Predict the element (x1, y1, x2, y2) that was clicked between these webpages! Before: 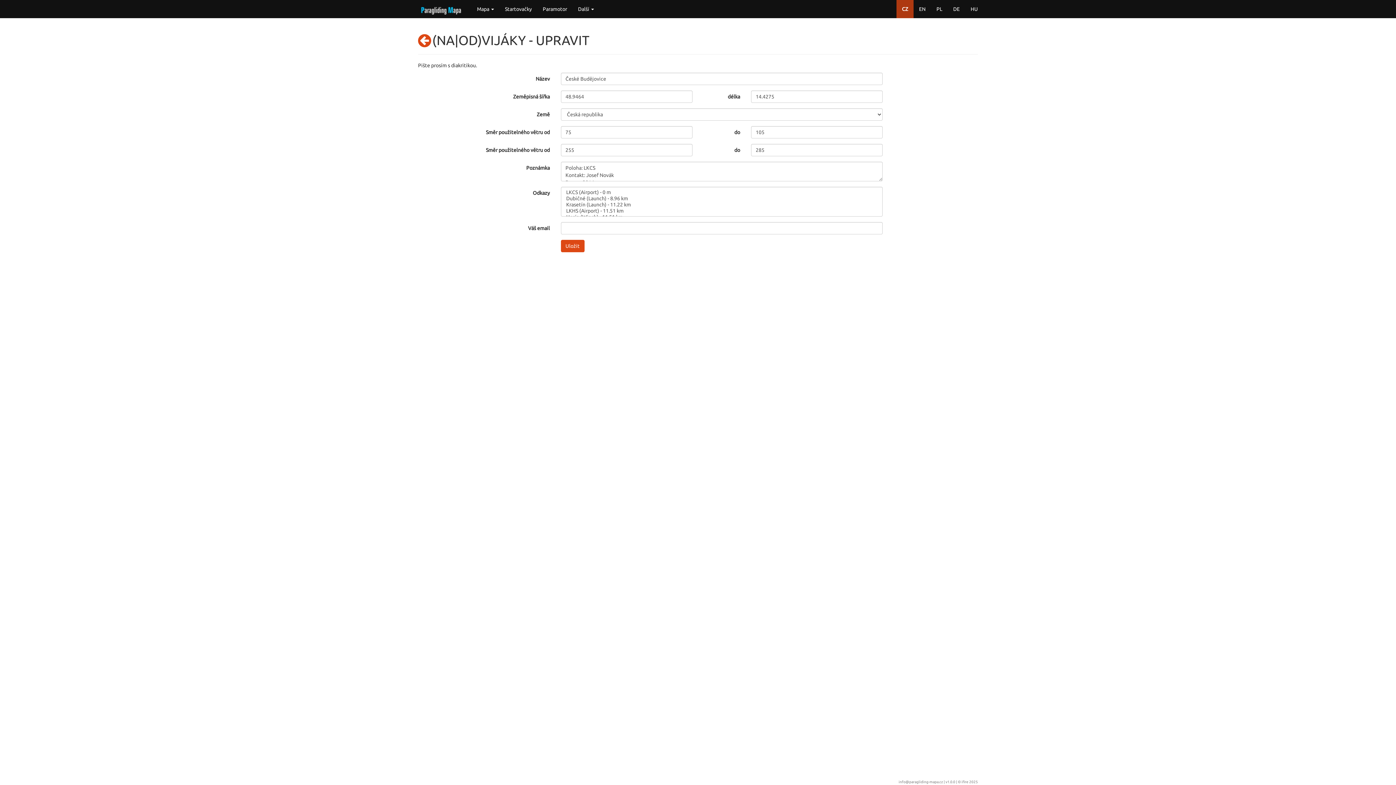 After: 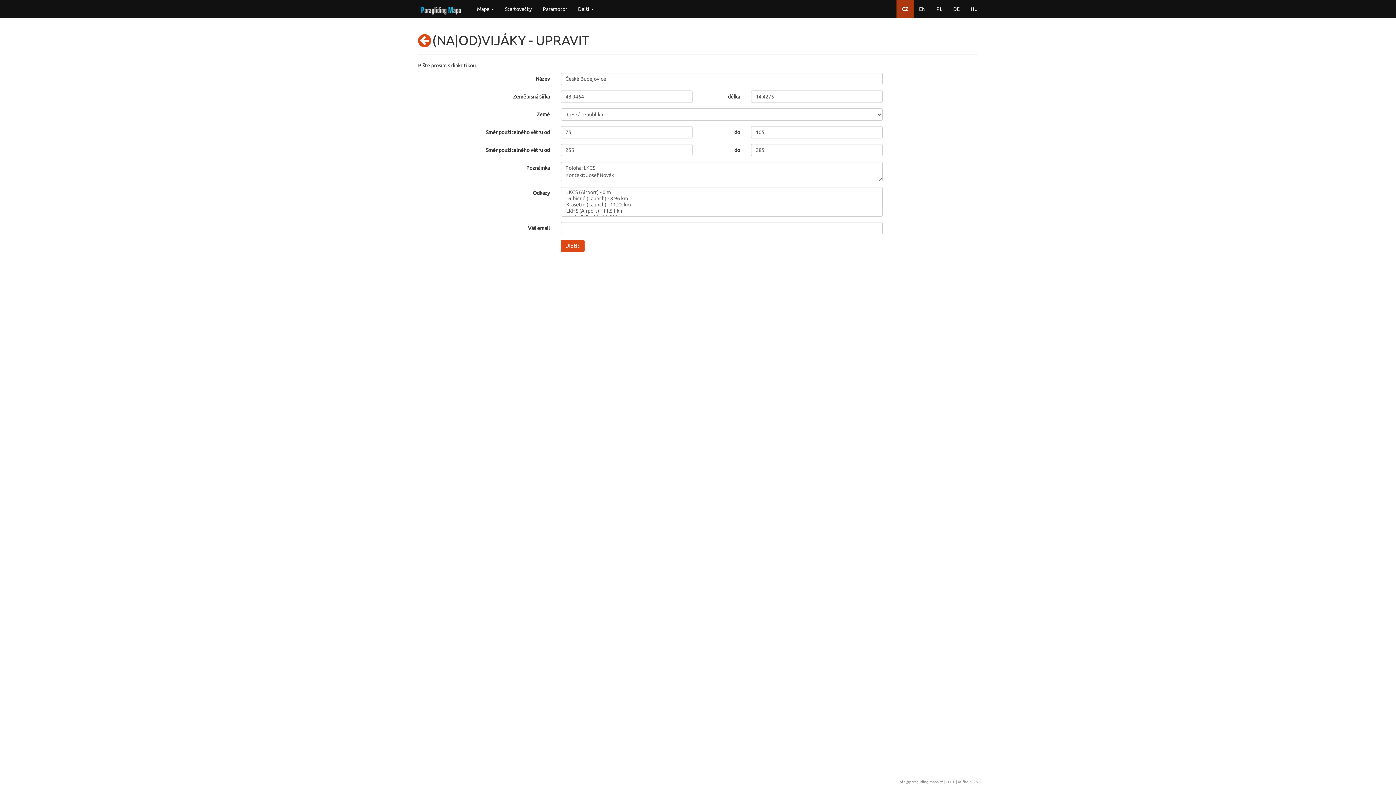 Action: label: CZ bbox: (896, 0, 913, 18)